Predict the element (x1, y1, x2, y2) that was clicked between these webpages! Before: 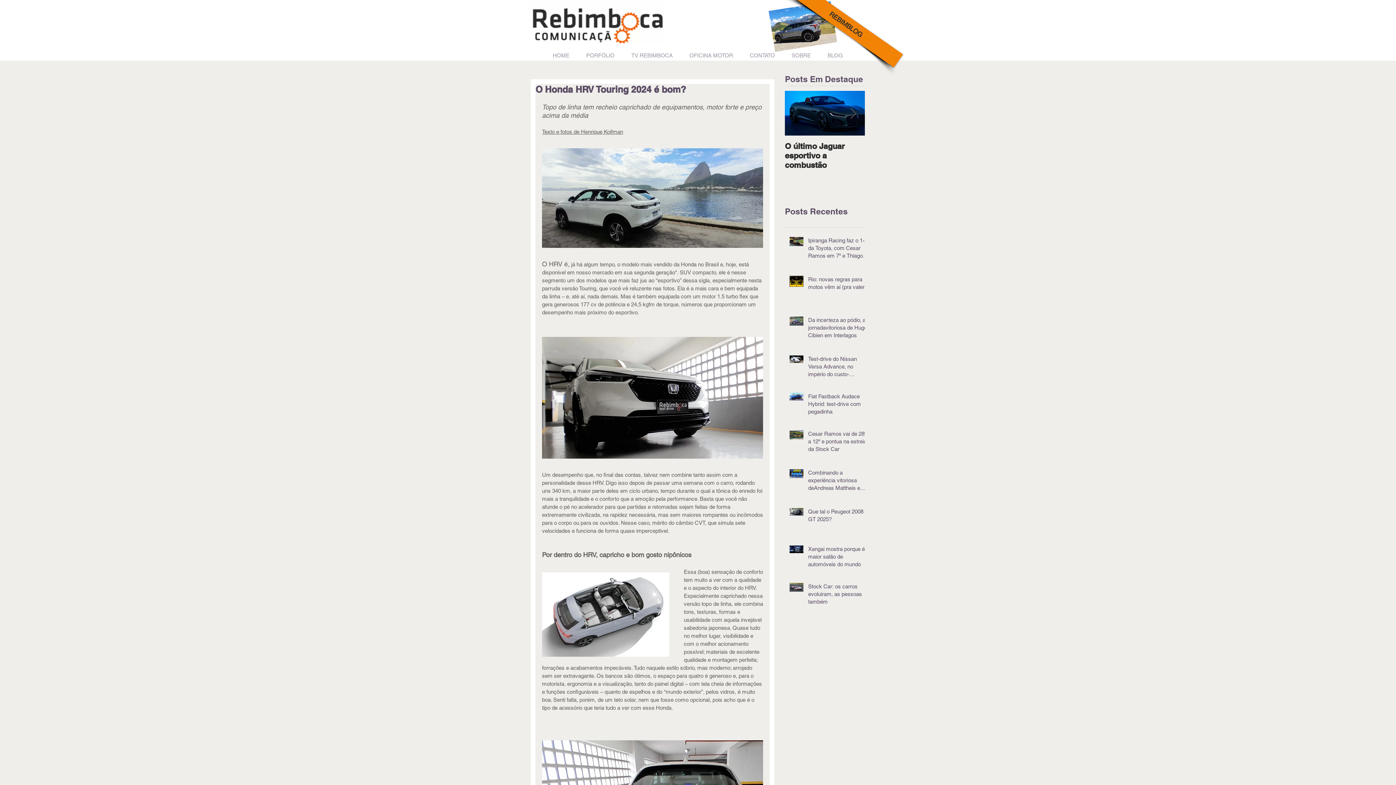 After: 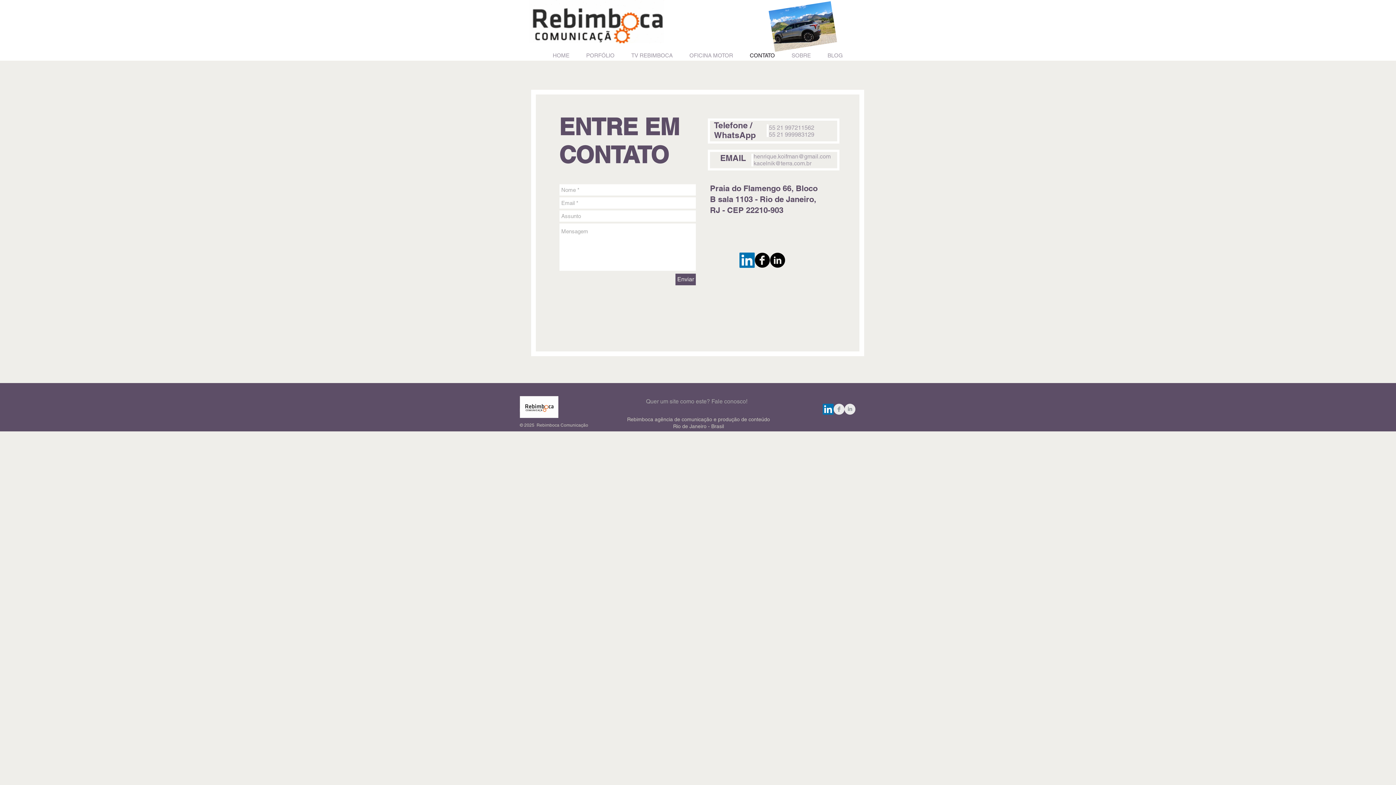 Action: label: CONTATO bbox: (741, 50, 783, 60)